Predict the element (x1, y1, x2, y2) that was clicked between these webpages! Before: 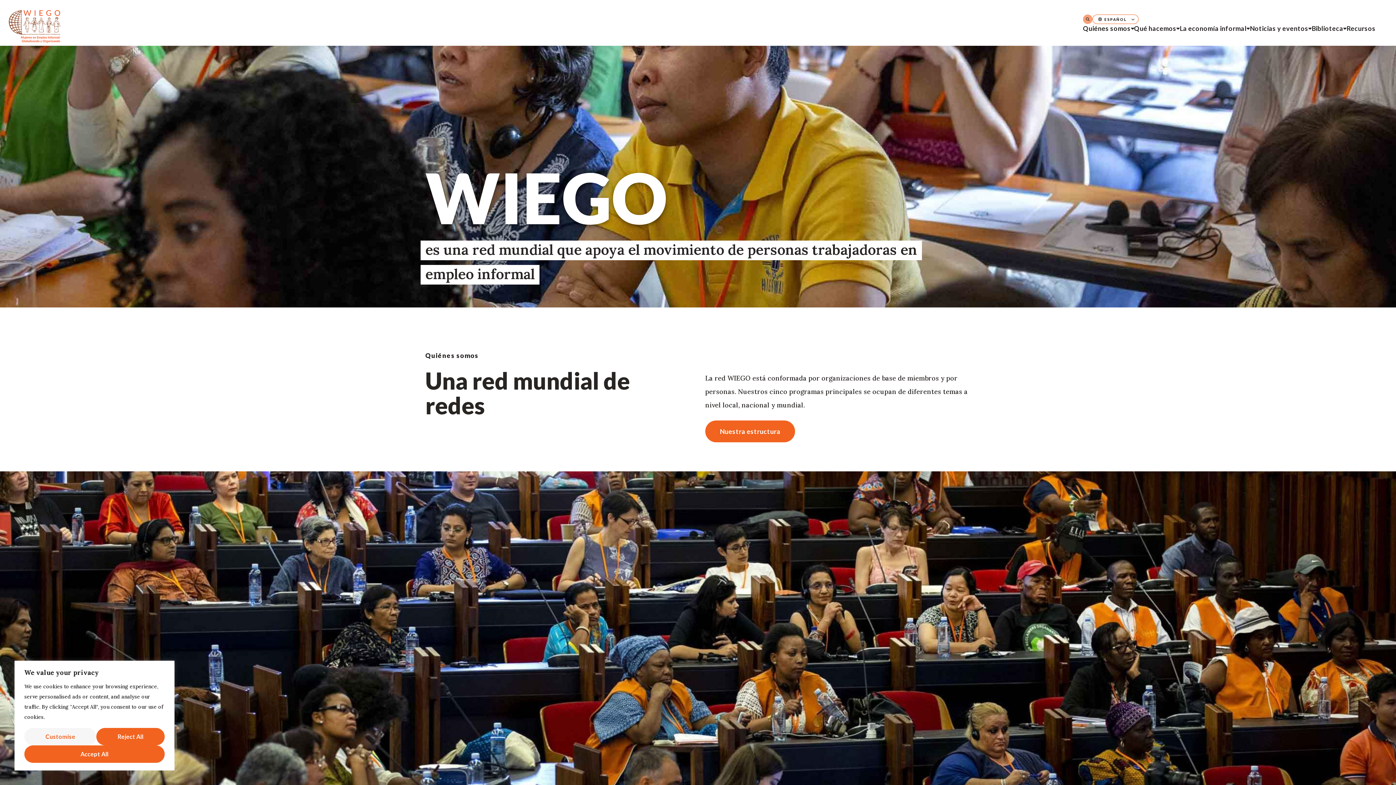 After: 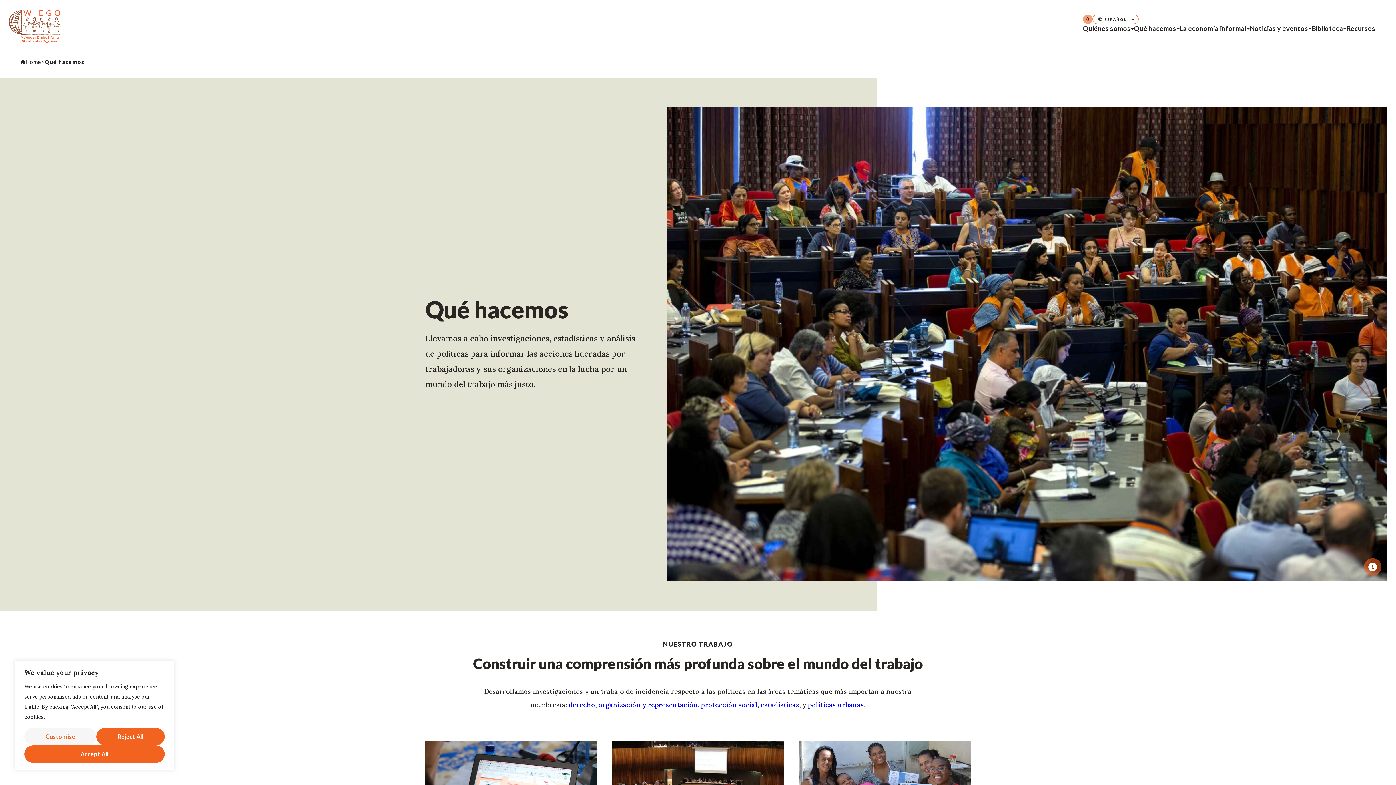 Action: bbox: (1134, 24, 1180, 45) label: Qué hacemos